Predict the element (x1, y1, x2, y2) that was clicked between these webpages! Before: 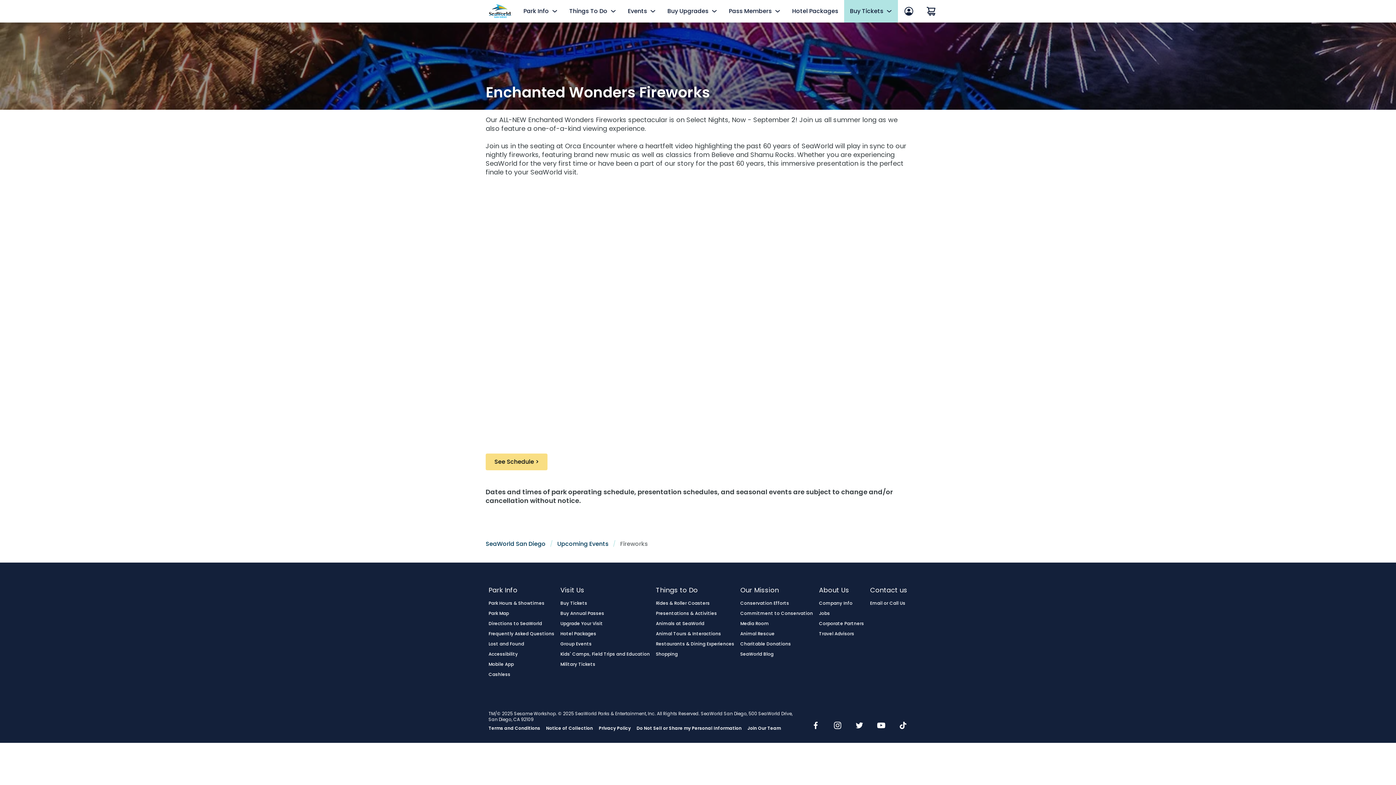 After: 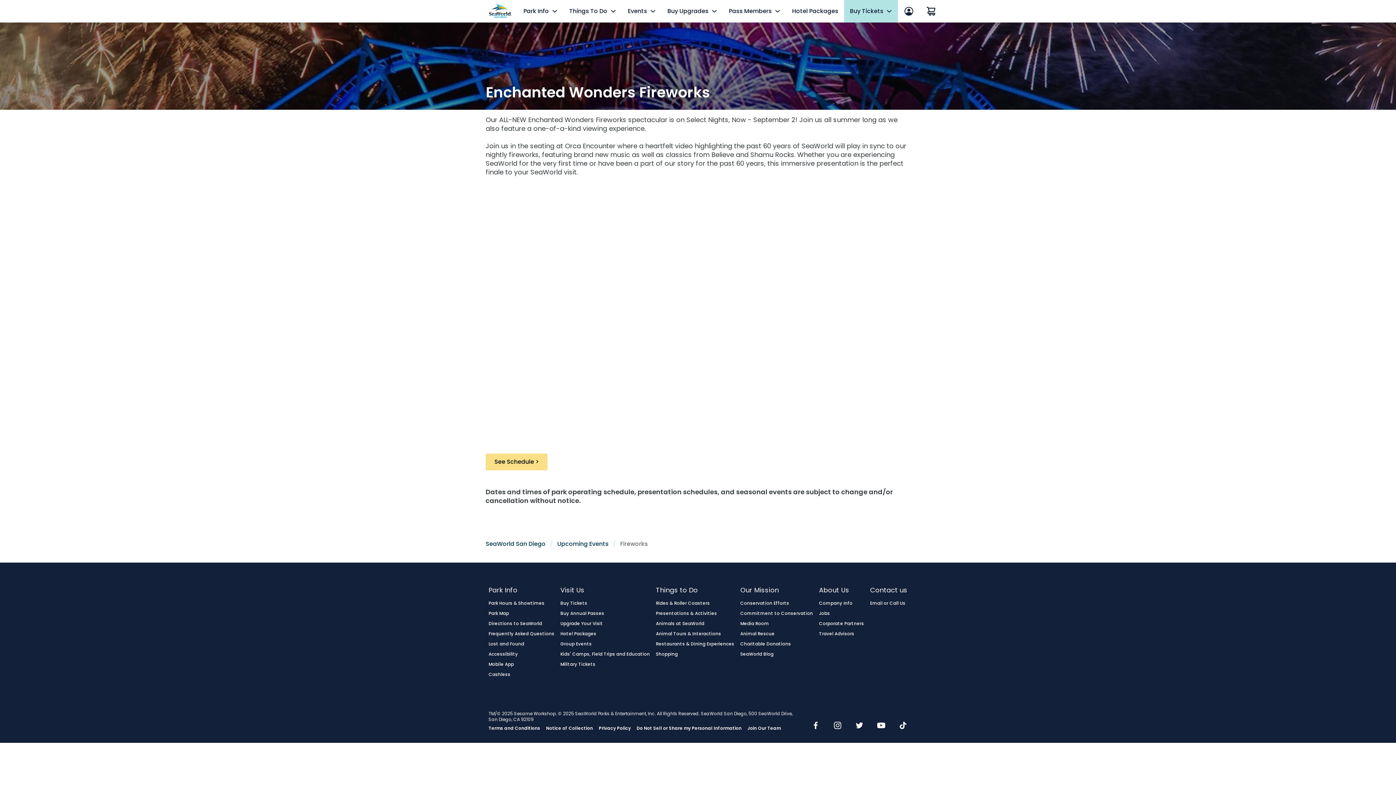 Action: bbox: (833, 721, 842, 731) label: Instagram